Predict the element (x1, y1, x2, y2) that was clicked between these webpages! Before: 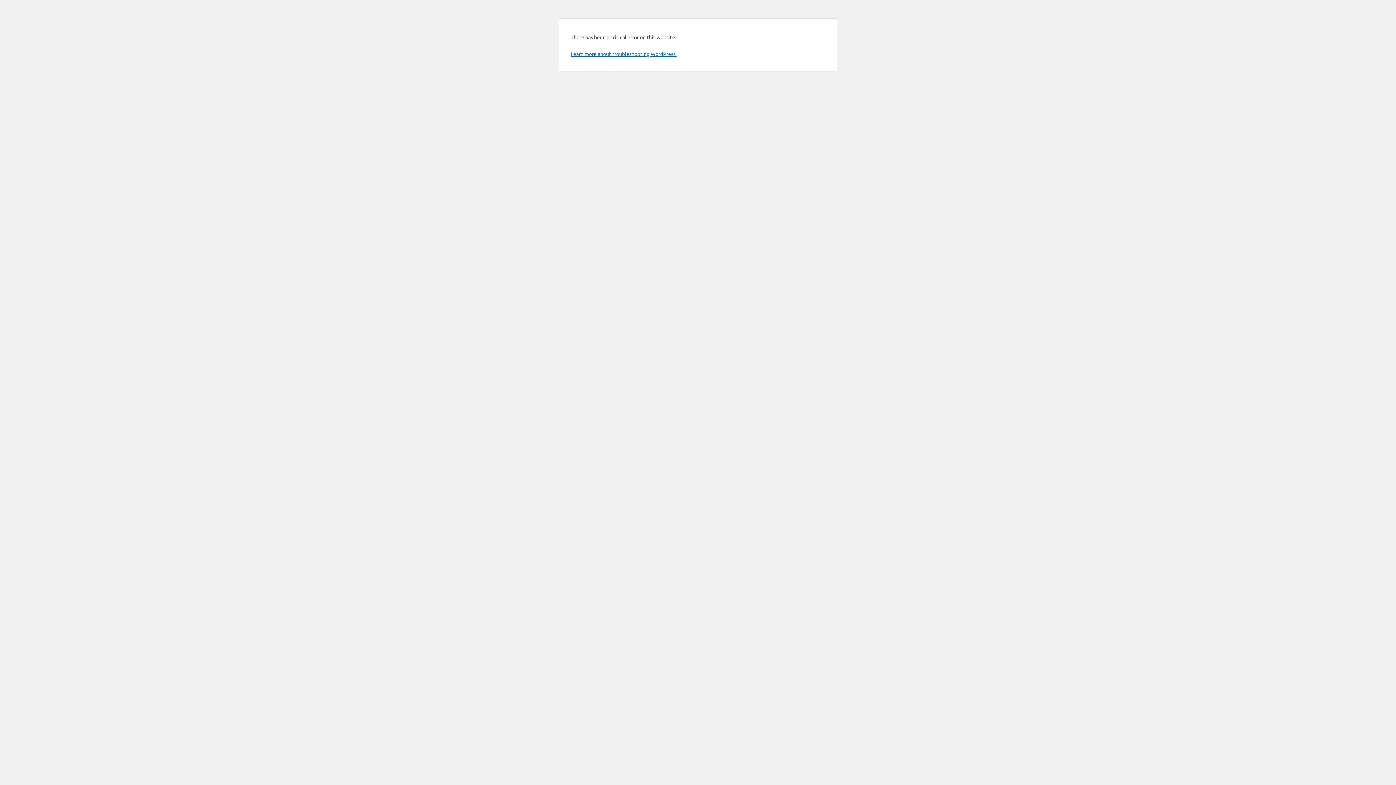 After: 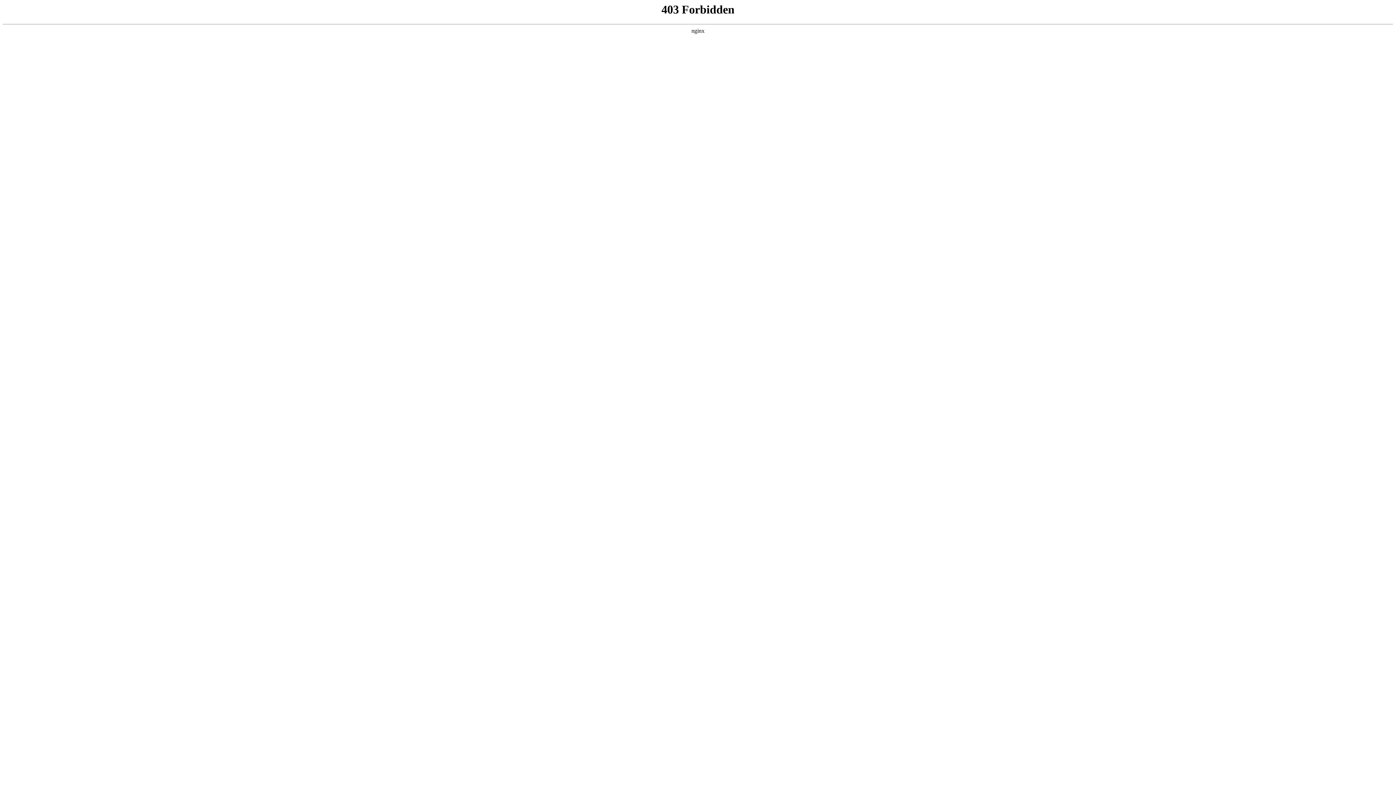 Action: bbox: (570, 50, 676, 57) label: Learn more about troubleshooting WordPress.